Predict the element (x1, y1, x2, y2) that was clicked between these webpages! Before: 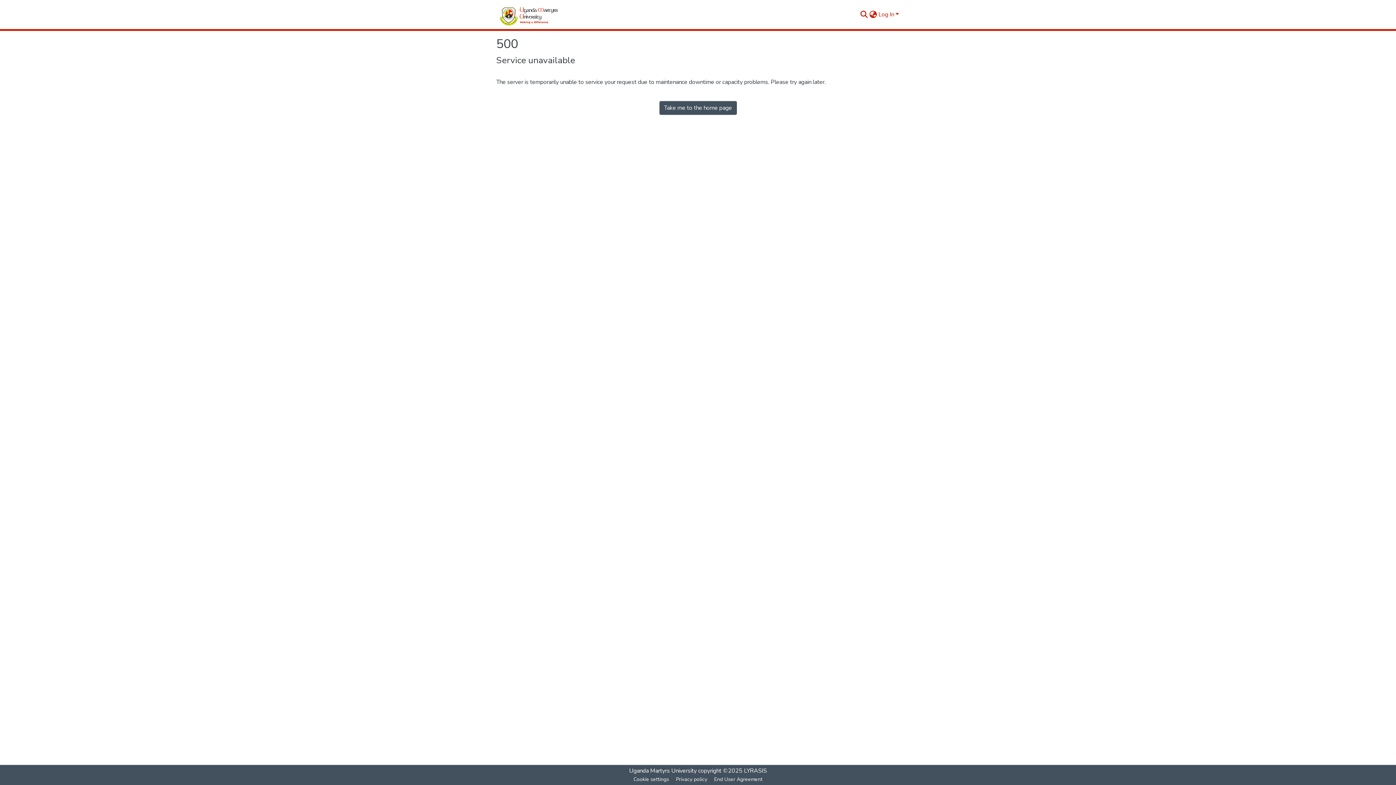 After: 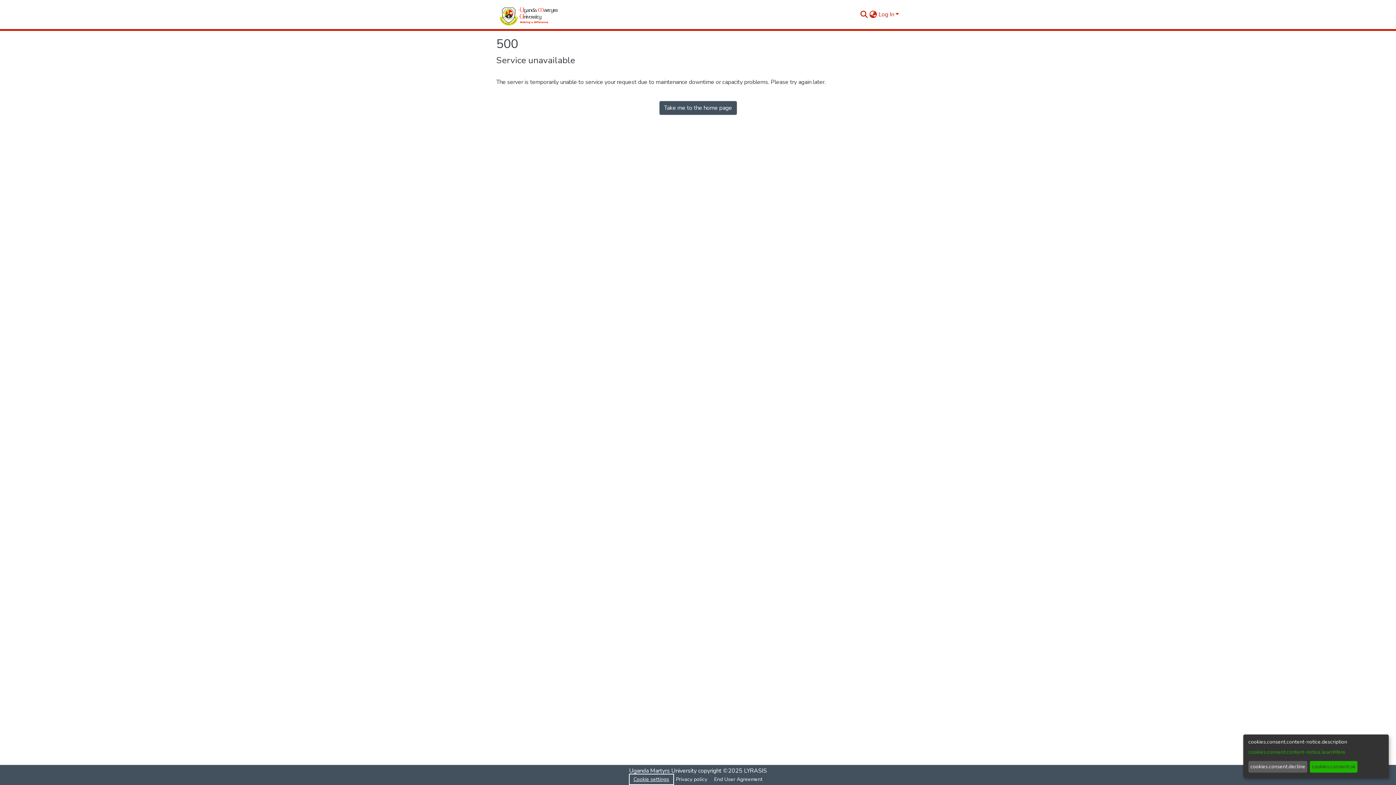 Action: label: Cookie settings bbox: (630, 775, 672, 784)